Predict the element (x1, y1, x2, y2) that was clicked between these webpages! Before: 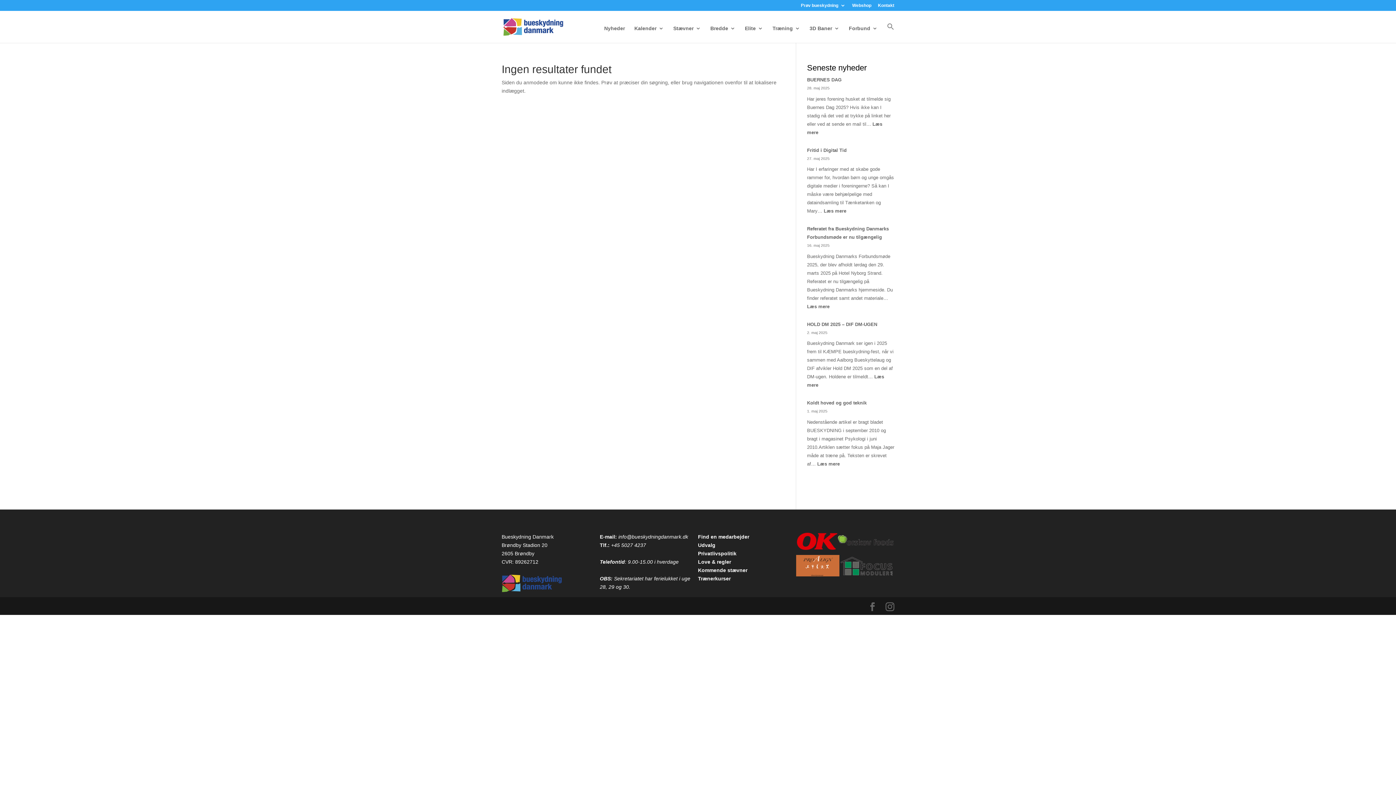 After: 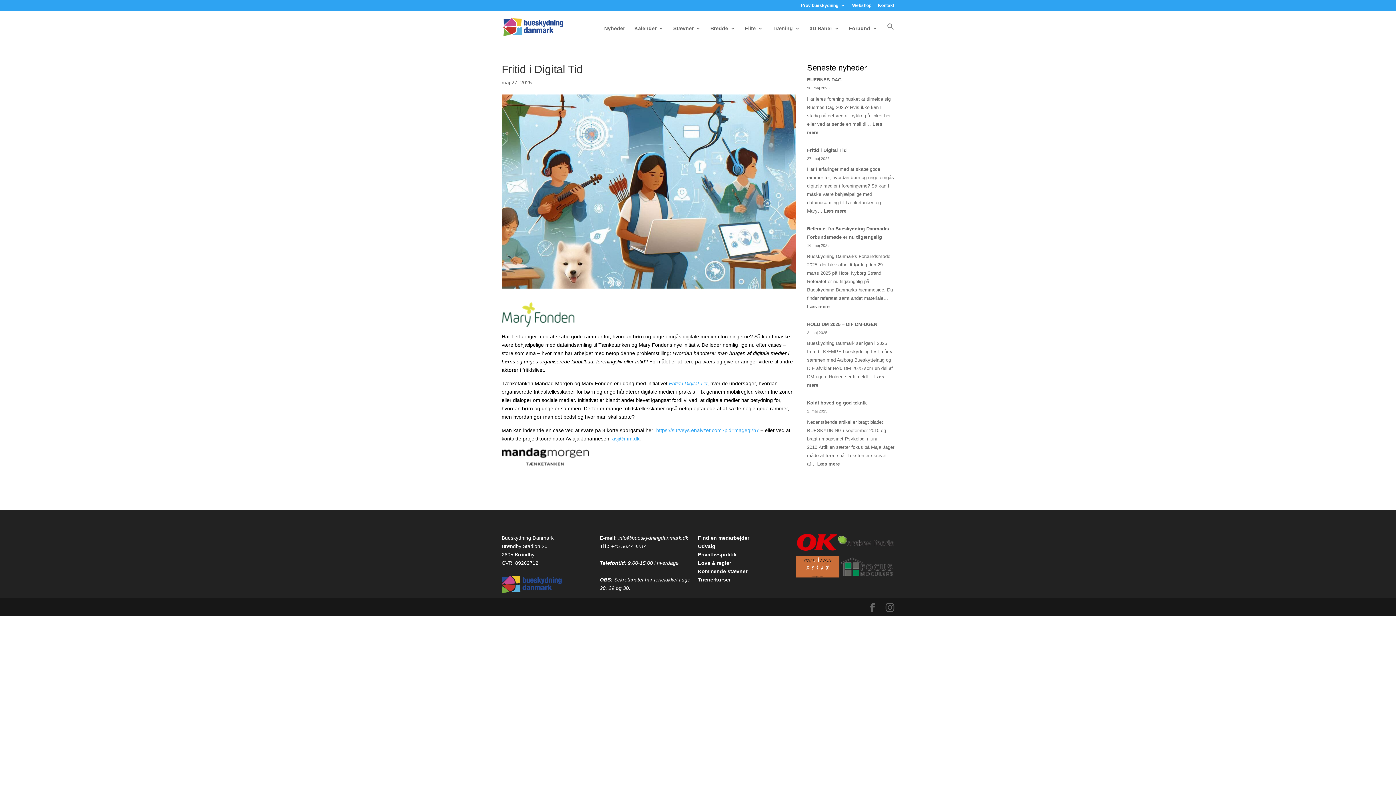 Action: label: Læs mere
: Fritid i Digital Tid bbox: (824, 208, 846, 213)